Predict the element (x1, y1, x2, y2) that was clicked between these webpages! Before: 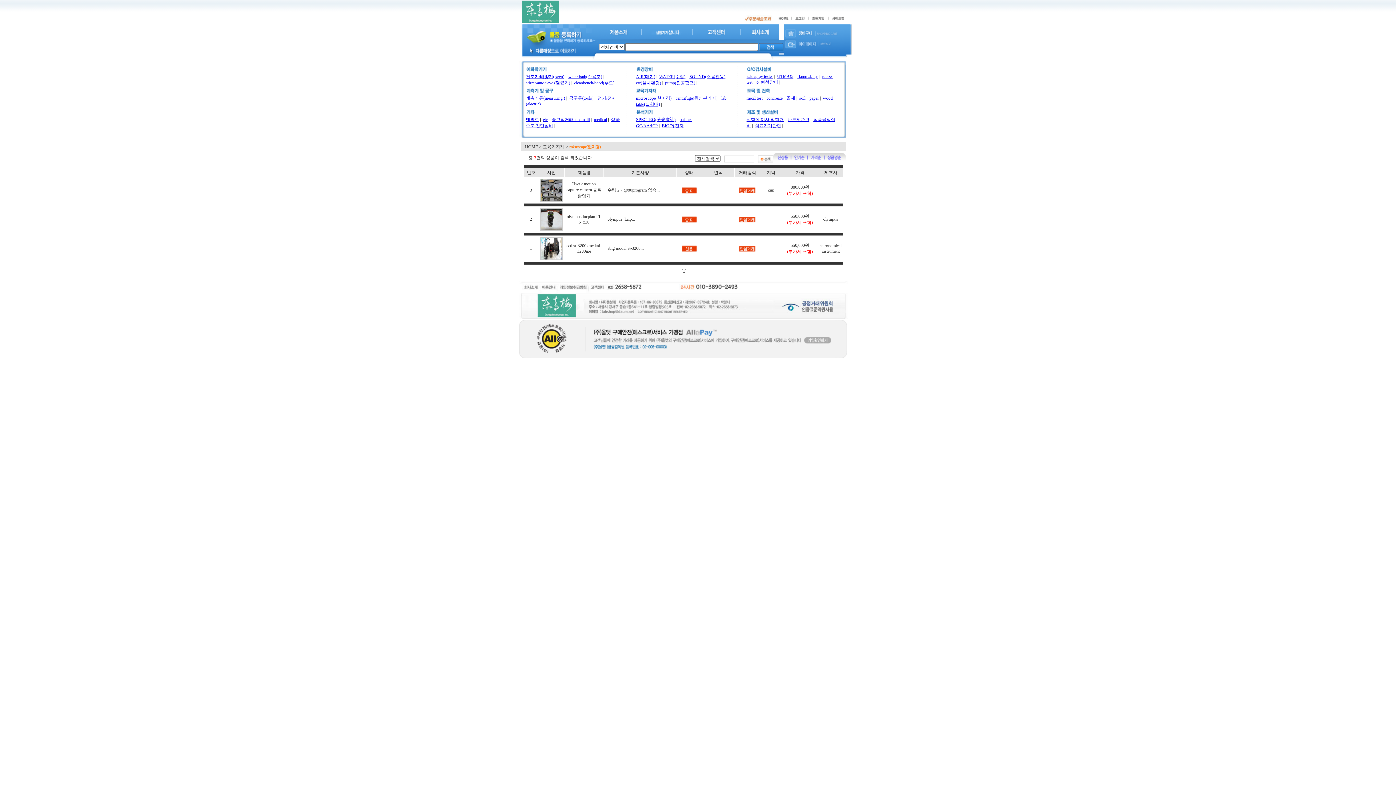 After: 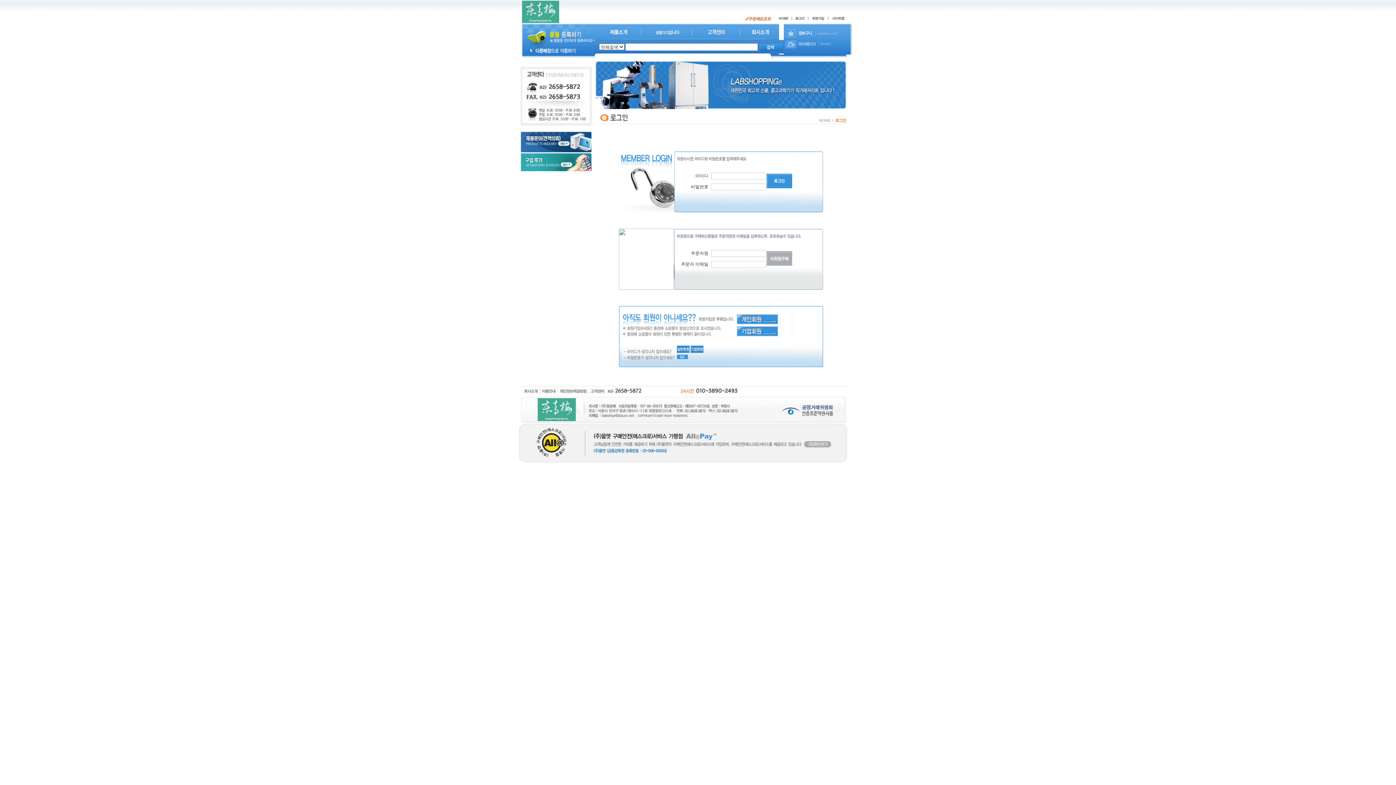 Action: bbox: (744, 17, 771, 22)